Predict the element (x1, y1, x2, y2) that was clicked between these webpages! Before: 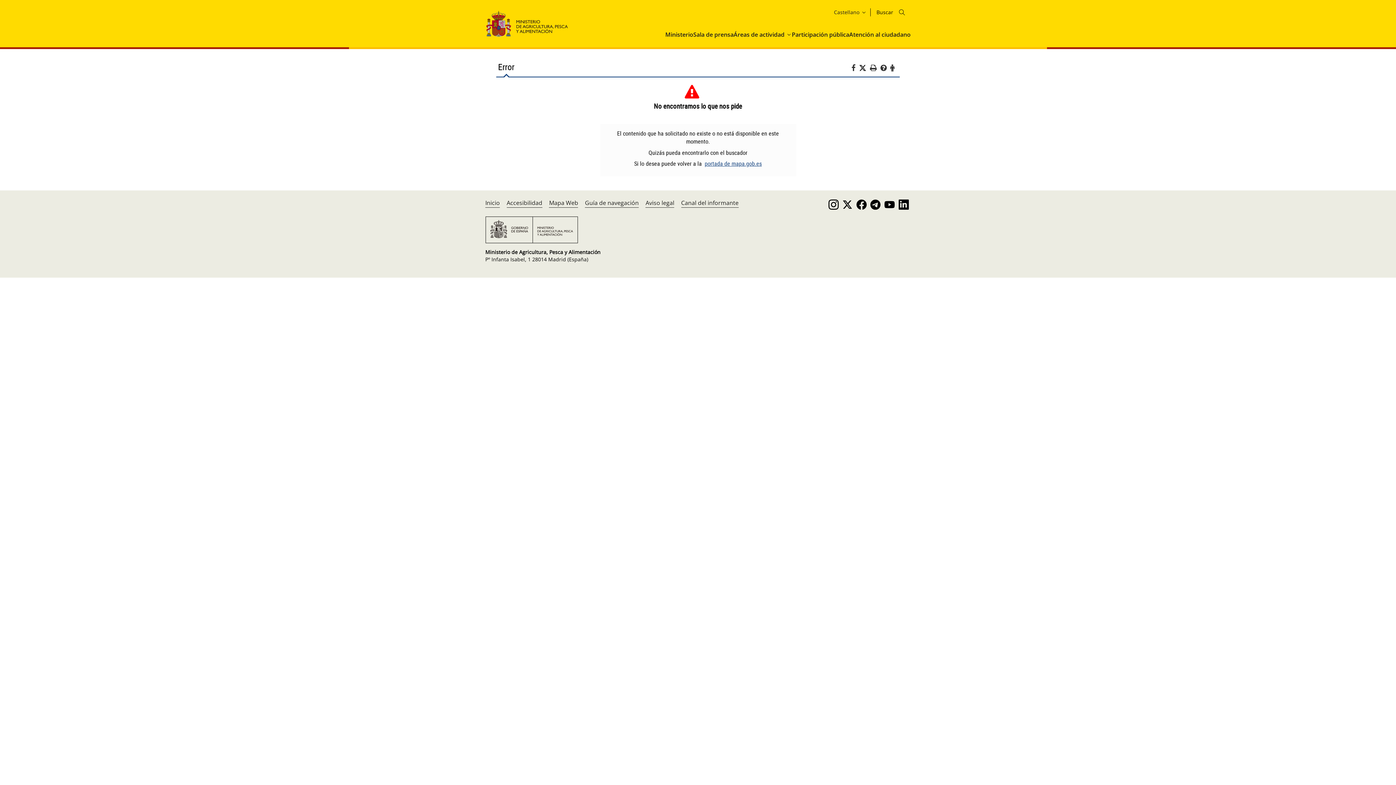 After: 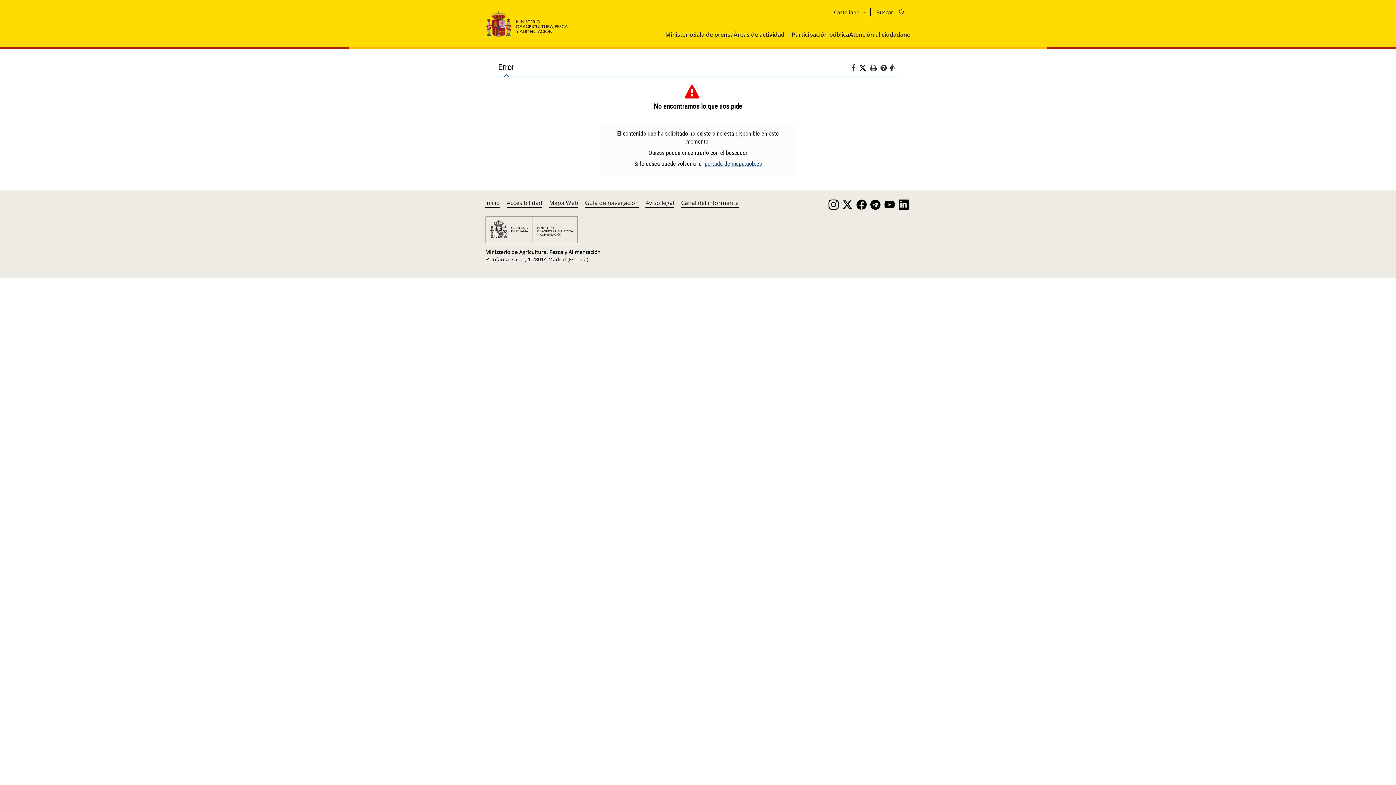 Action: bbox: (826, 198, 840, 210) label: Instagram